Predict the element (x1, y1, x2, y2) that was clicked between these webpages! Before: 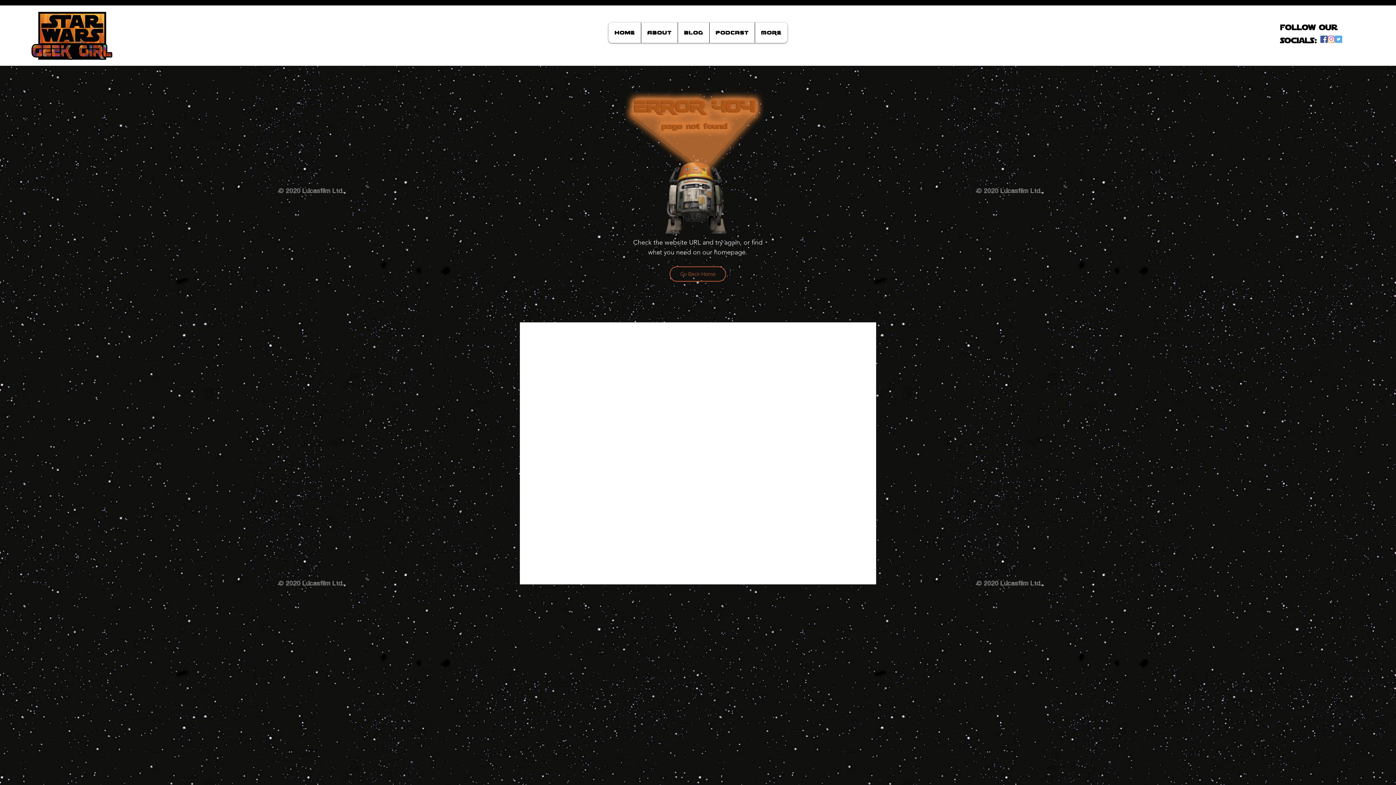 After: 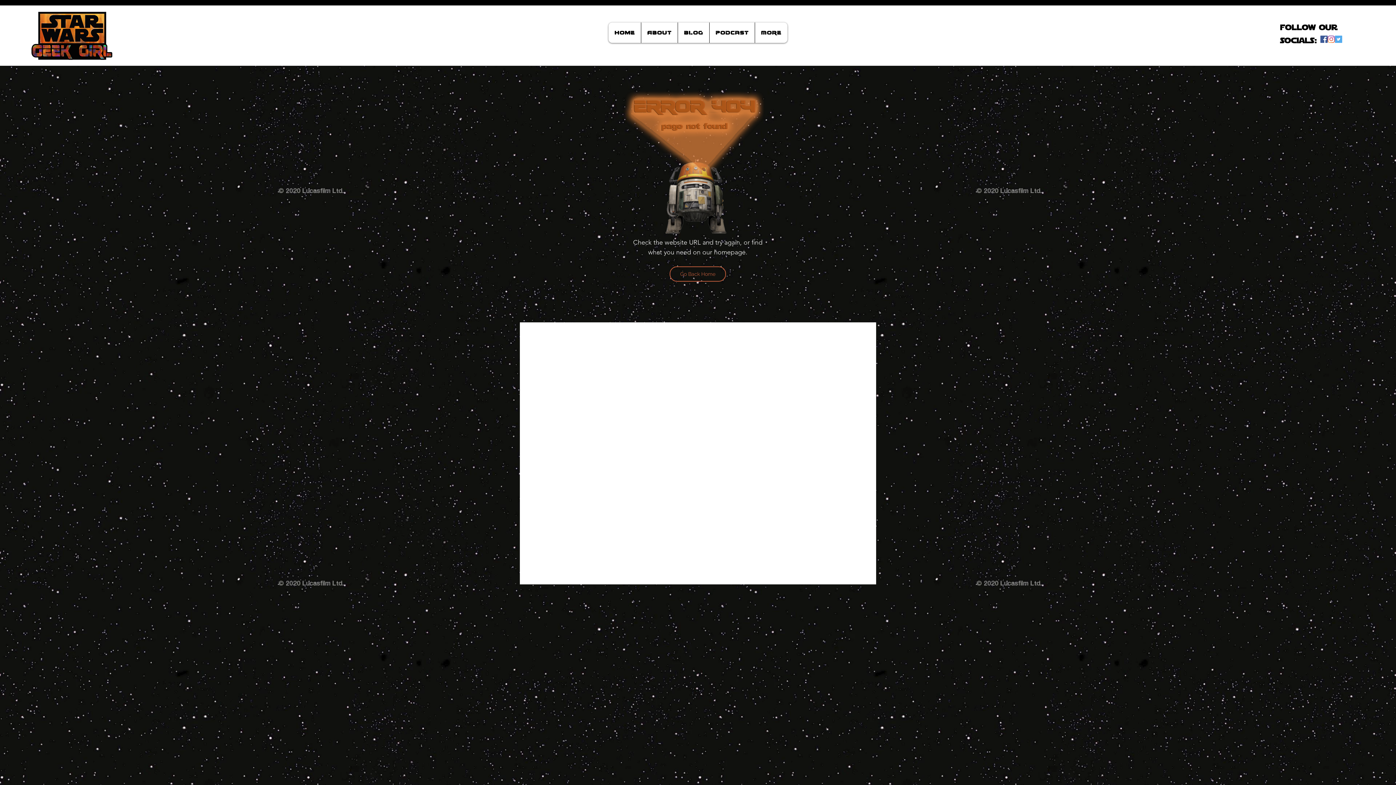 Action: label: Instagram bbox: (1328, 35, 1335, 42)